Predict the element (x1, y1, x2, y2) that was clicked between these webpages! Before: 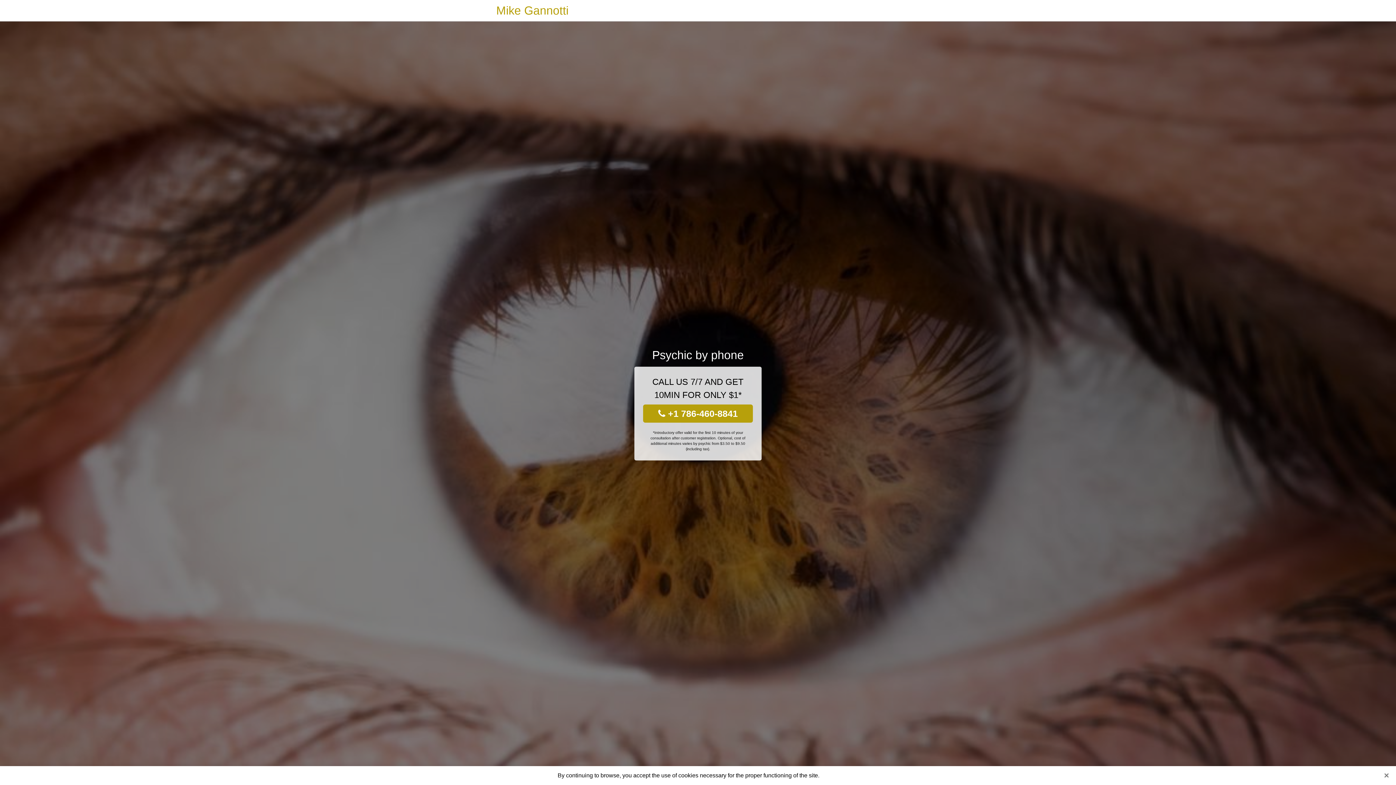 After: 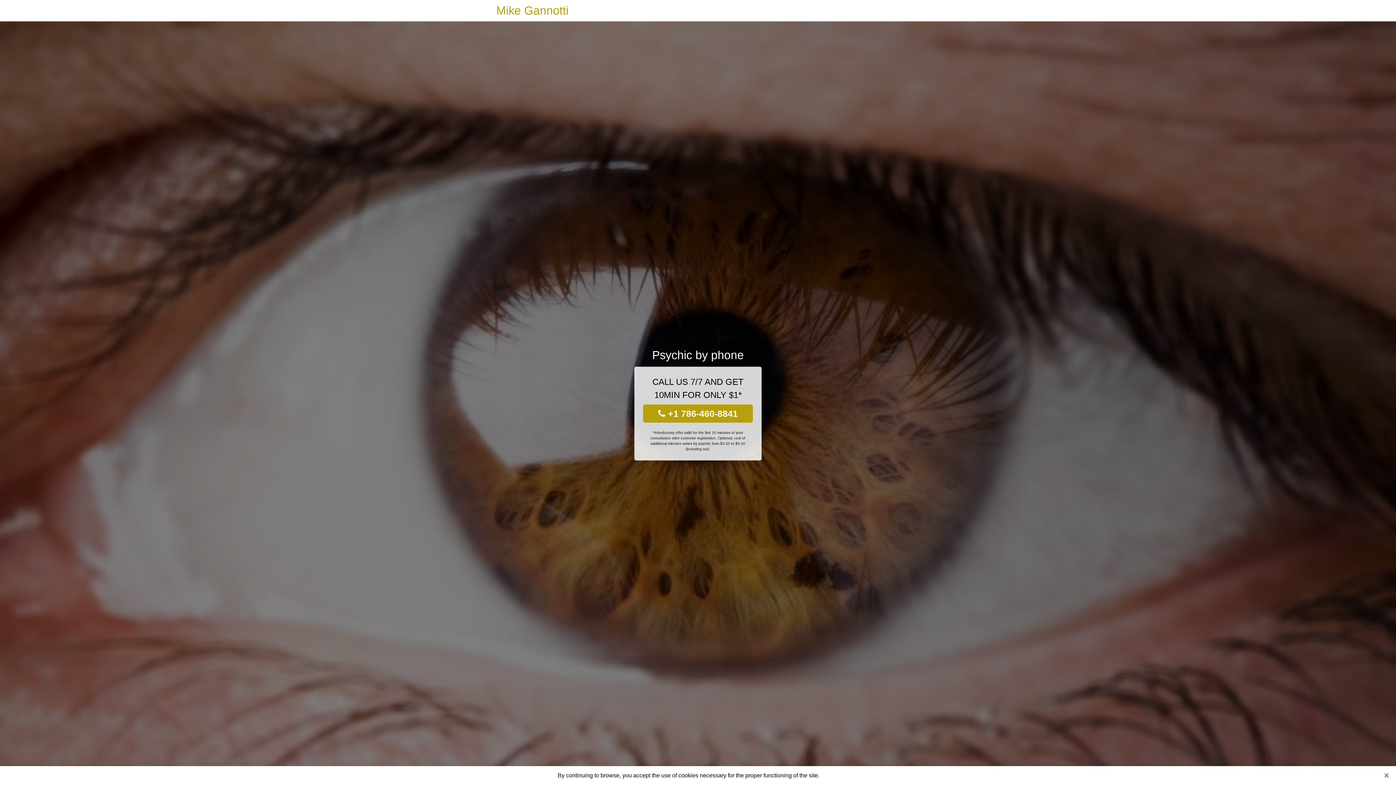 Action: bbox: (496, 0, 568, 21) label: Mike Gannotti